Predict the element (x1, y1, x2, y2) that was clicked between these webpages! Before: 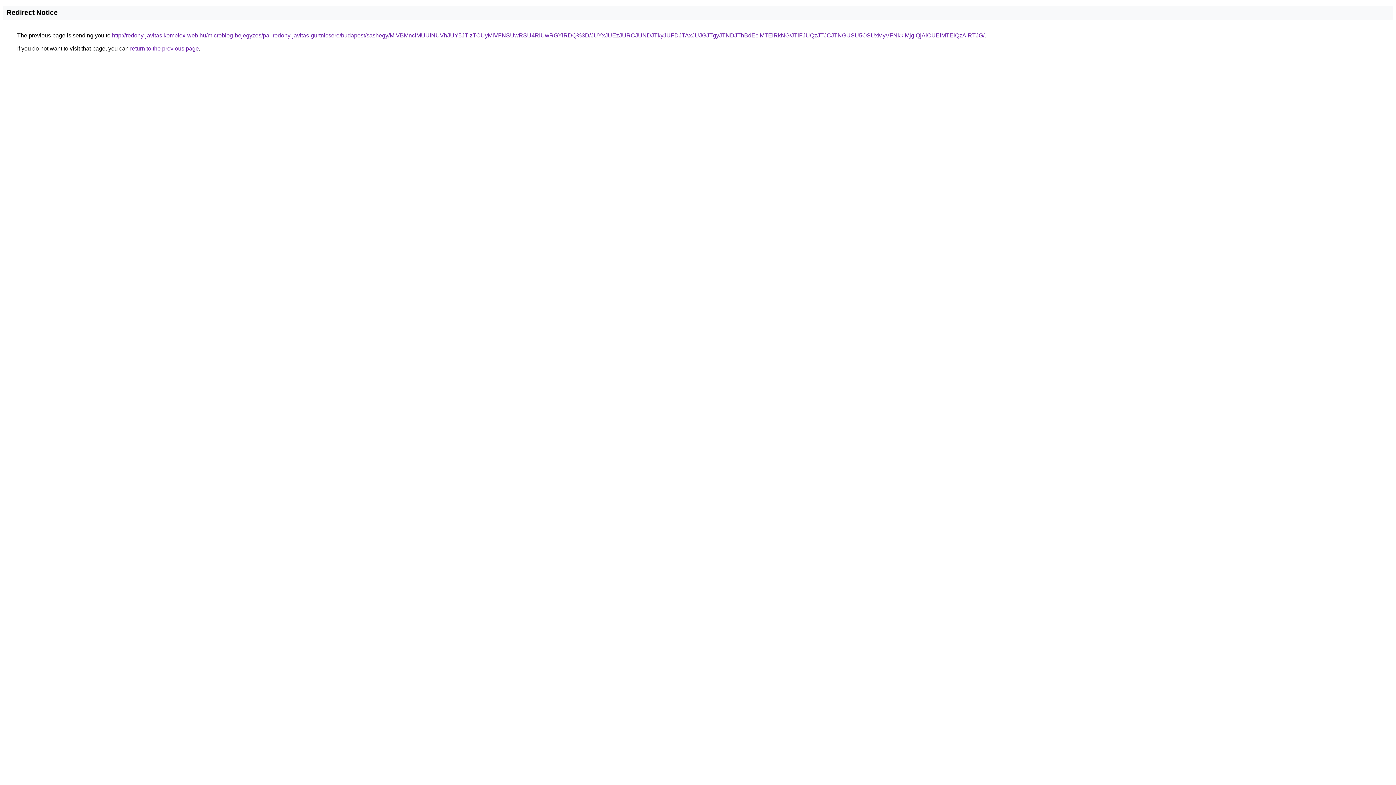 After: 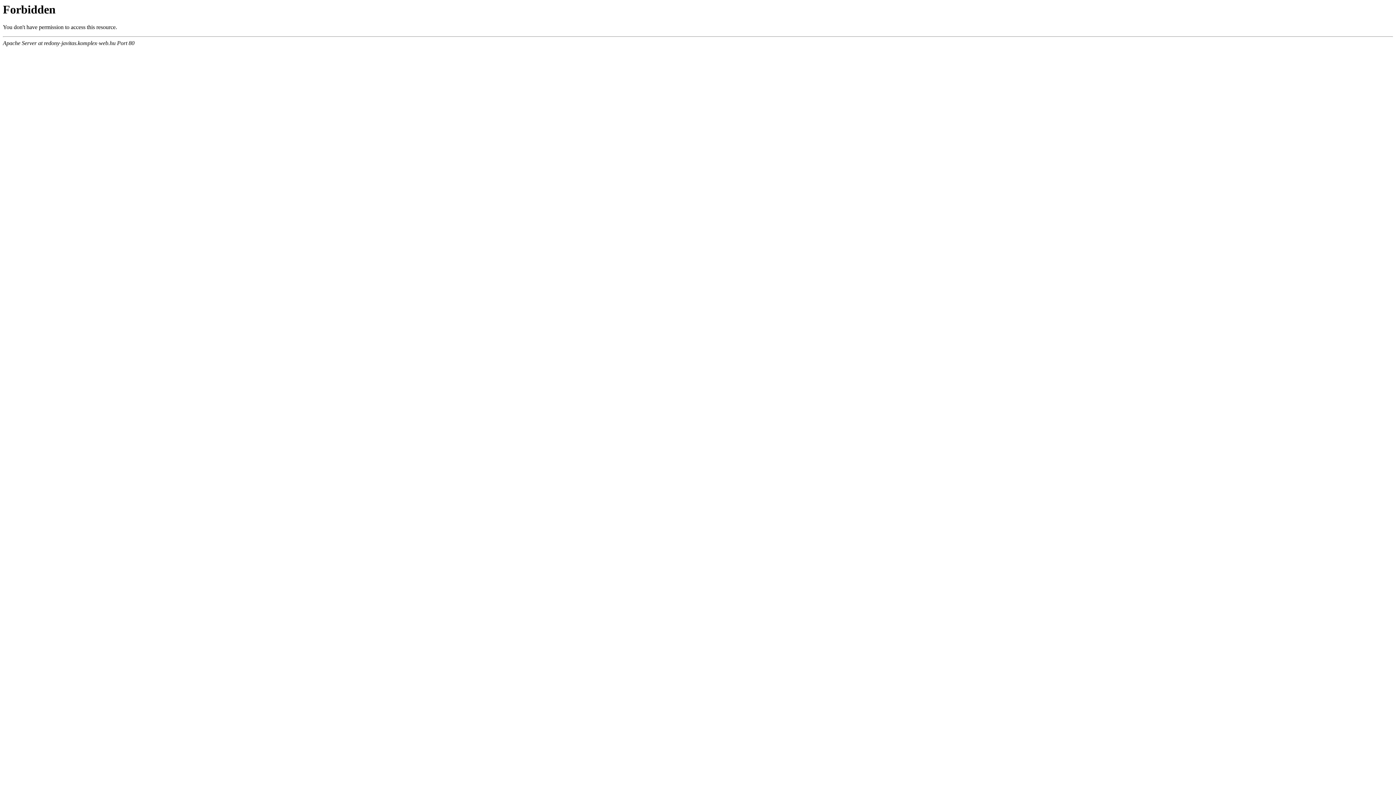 Action: bbox: (112, 32, 984, 38) label: http://redony-javitas.komplex-web.hu/microblog-bejegyzes/pal-redony-javitas-gurtnicsere/budapest/sashegy/MiVBMnclMUUlNUVhJUY5JTIzTCUyMiVFNSUwRSU4RiUwRGYlRDQ%3D/JUYxJUEzJURCJUNDJTkyJUFDJTAxJUJGJTgyJTNDJThBdEclMTElRkNG/JTlFJUQzJTJCJTNGUSU5OSUxMyVFNkklMjglQjAlOUElMTElQzAlRTJG/